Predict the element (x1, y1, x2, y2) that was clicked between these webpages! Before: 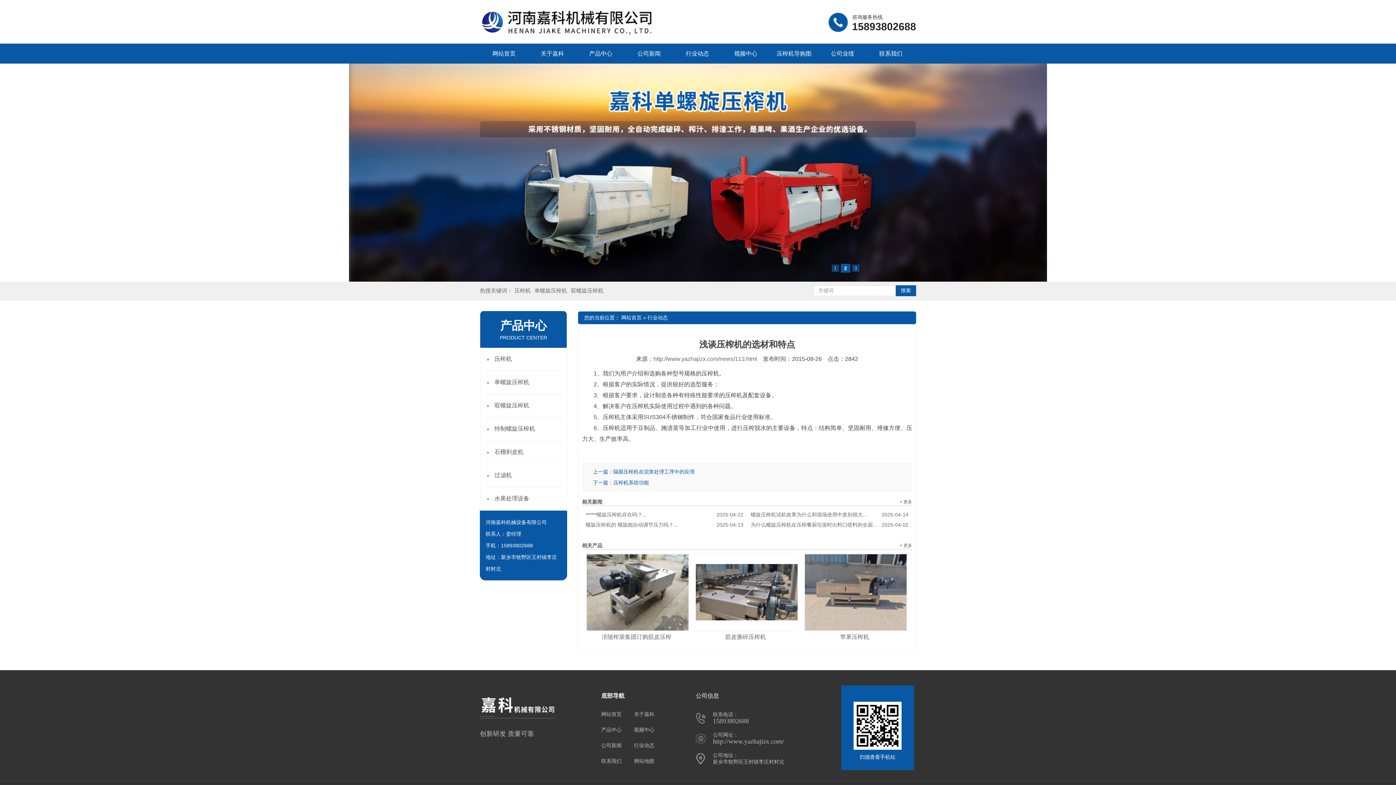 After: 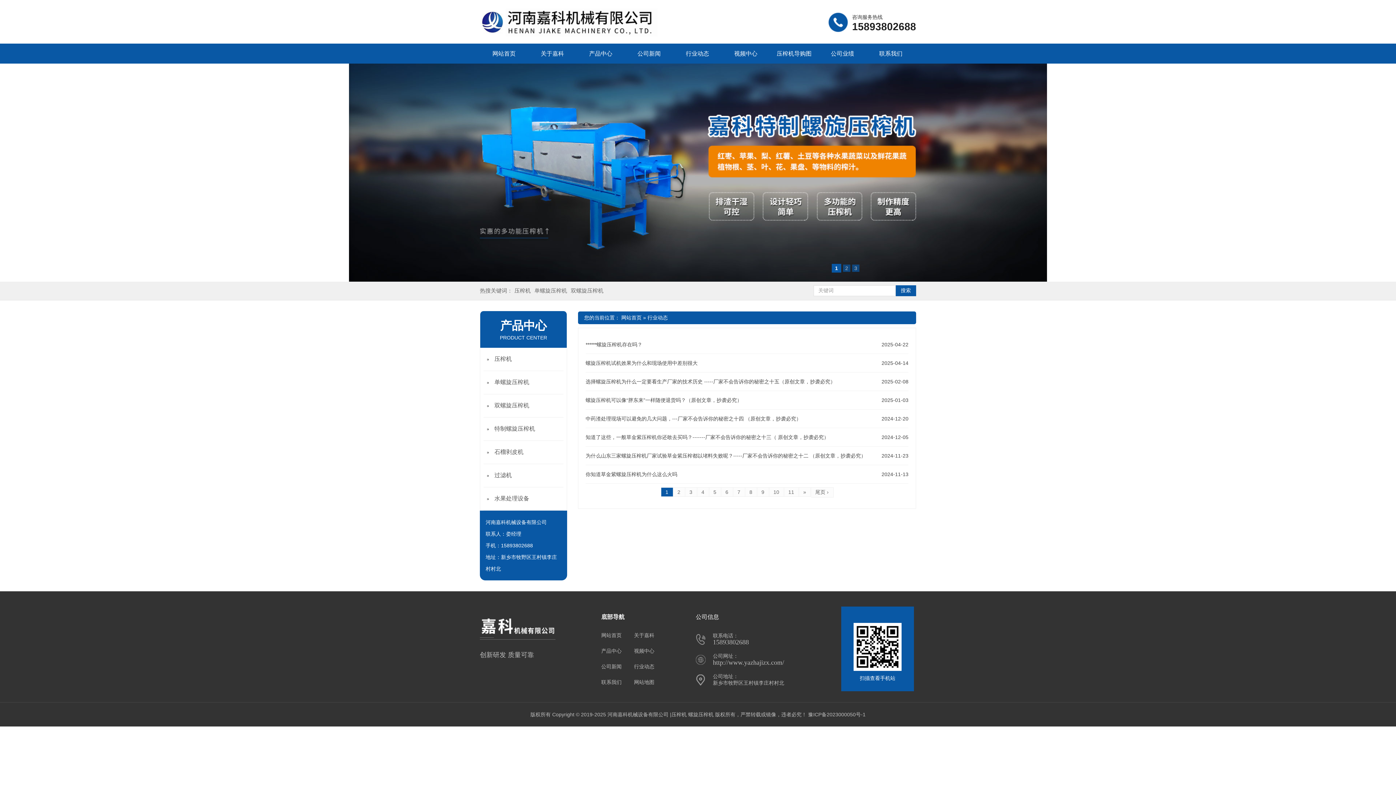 Action: bbox: (647, 314, 668, 320) label: 行业动态